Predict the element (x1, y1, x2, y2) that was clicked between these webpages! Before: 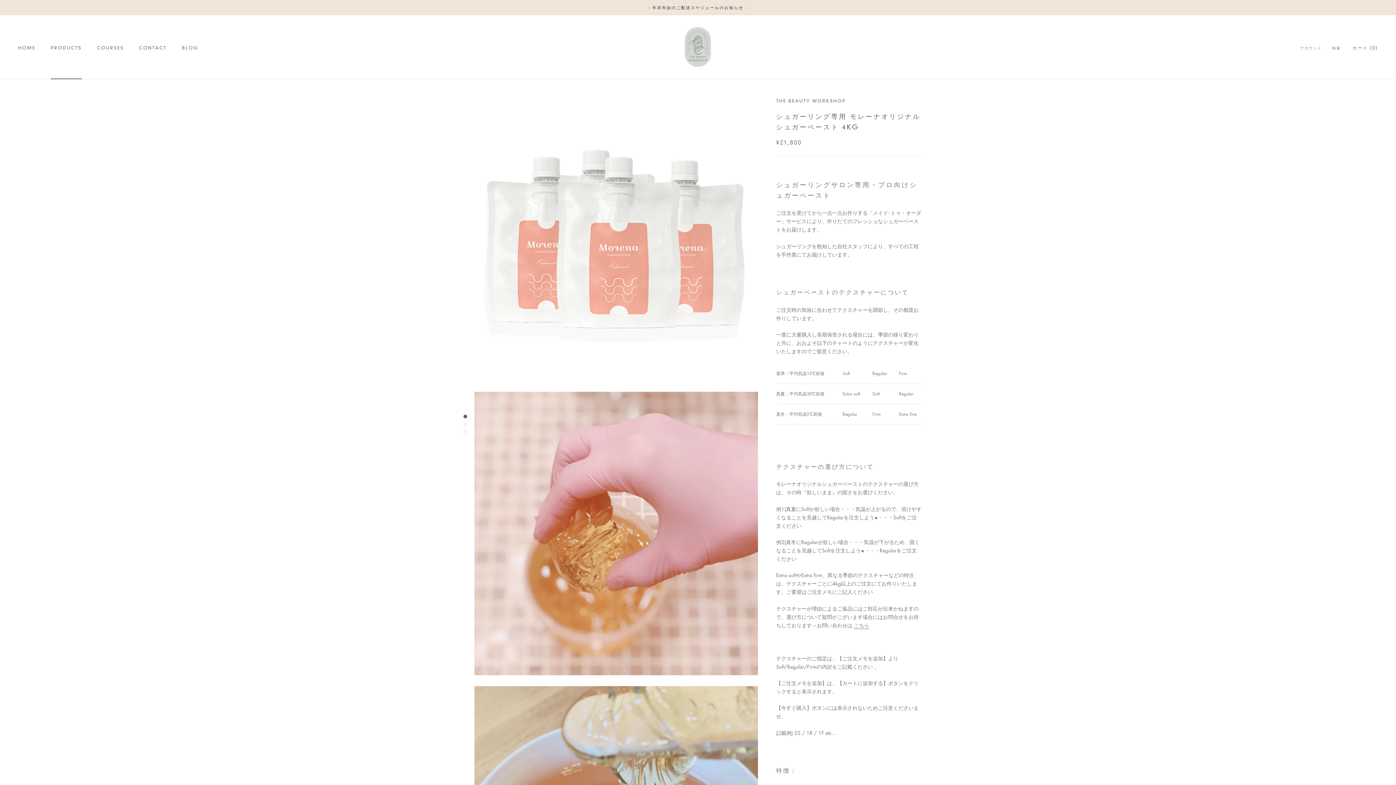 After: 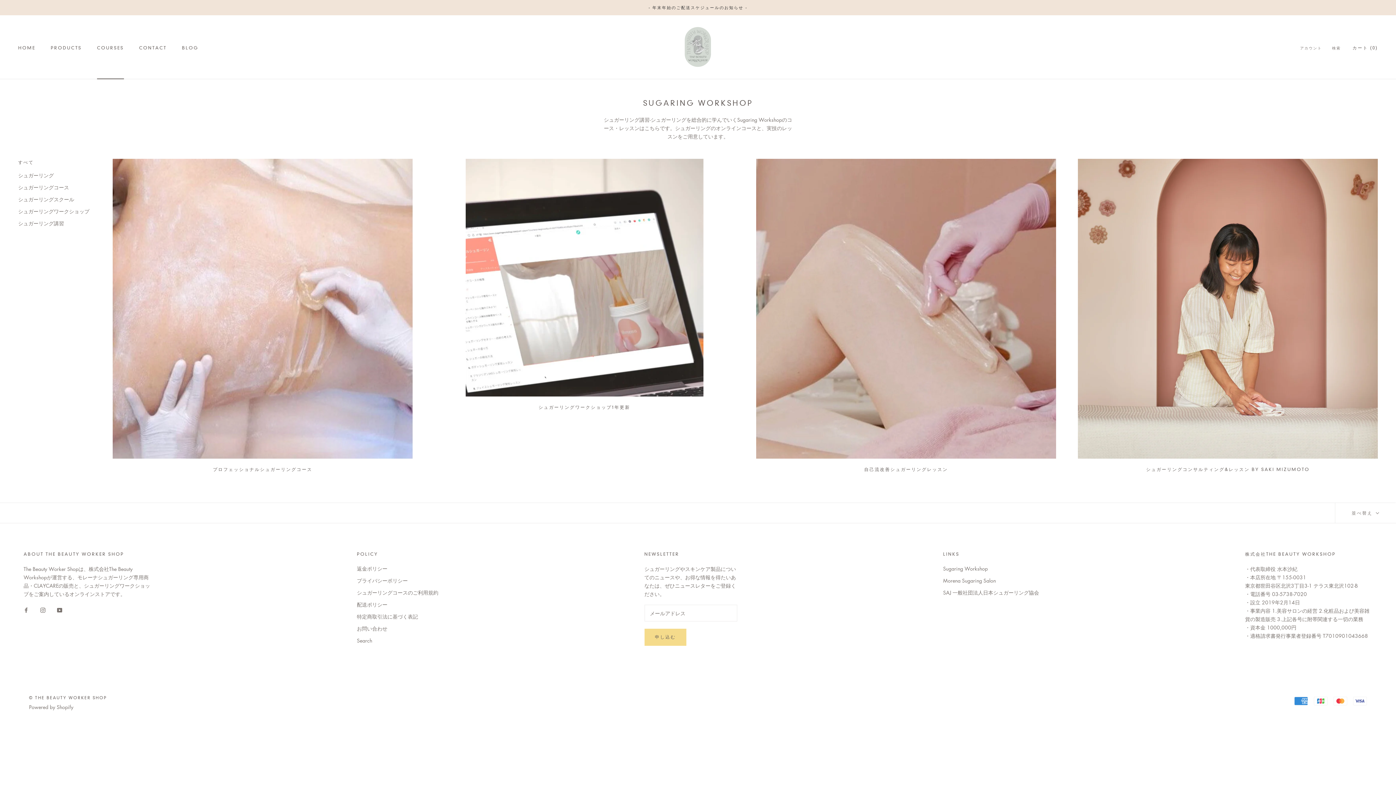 Action: label: COURSES
COURSES bbox: (97, 44, 123, 50)